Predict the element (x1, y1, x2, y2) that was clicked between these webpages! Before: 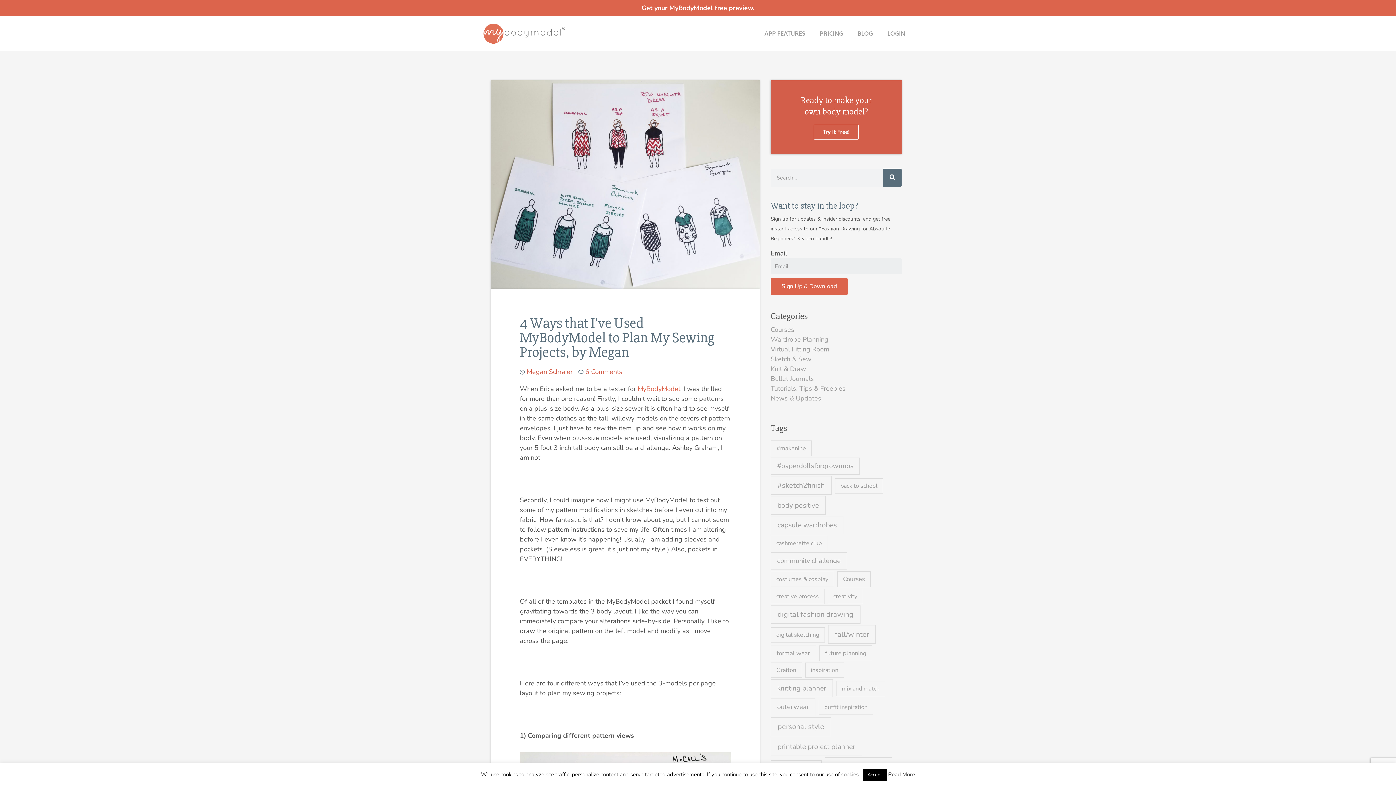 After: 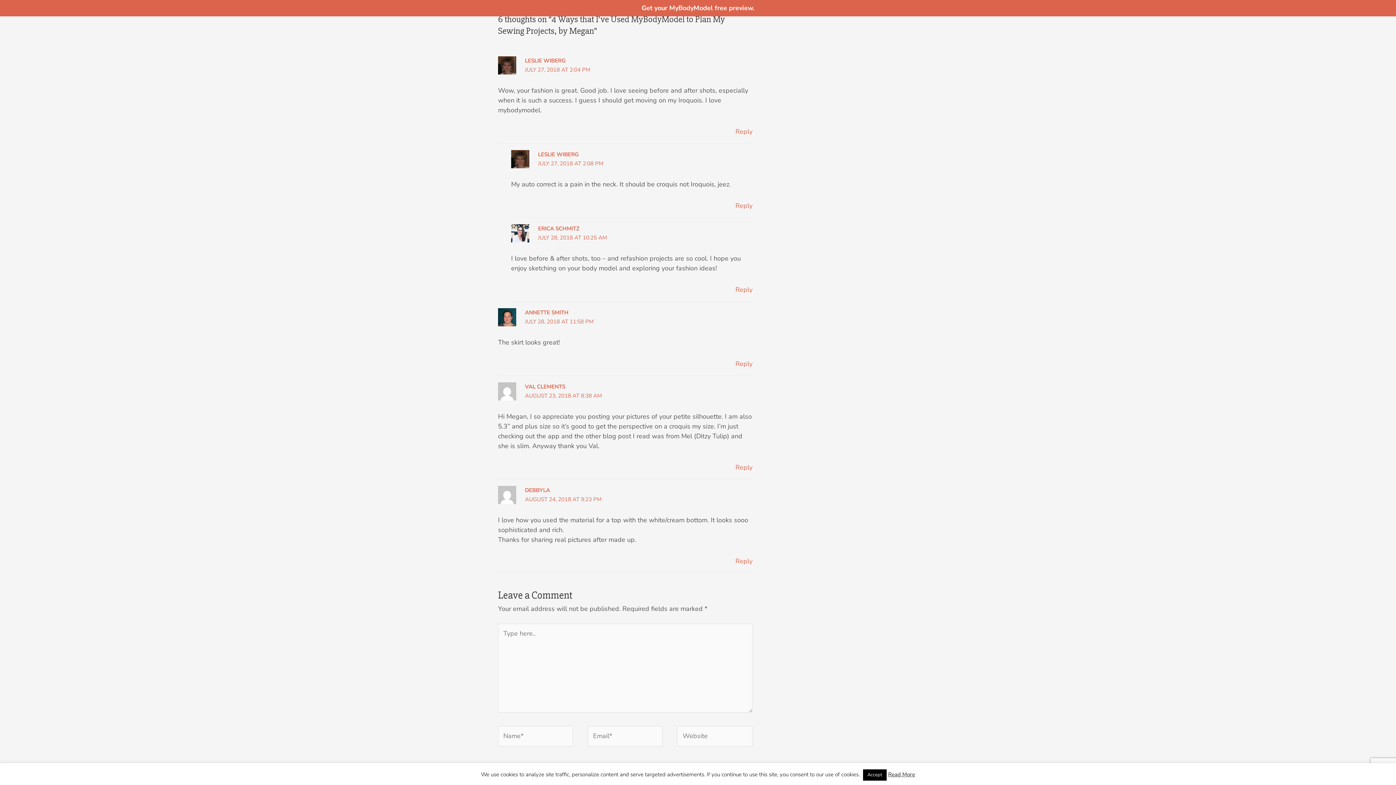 Action: label: 6 Comments bbox: (578, 367, 622, 377)